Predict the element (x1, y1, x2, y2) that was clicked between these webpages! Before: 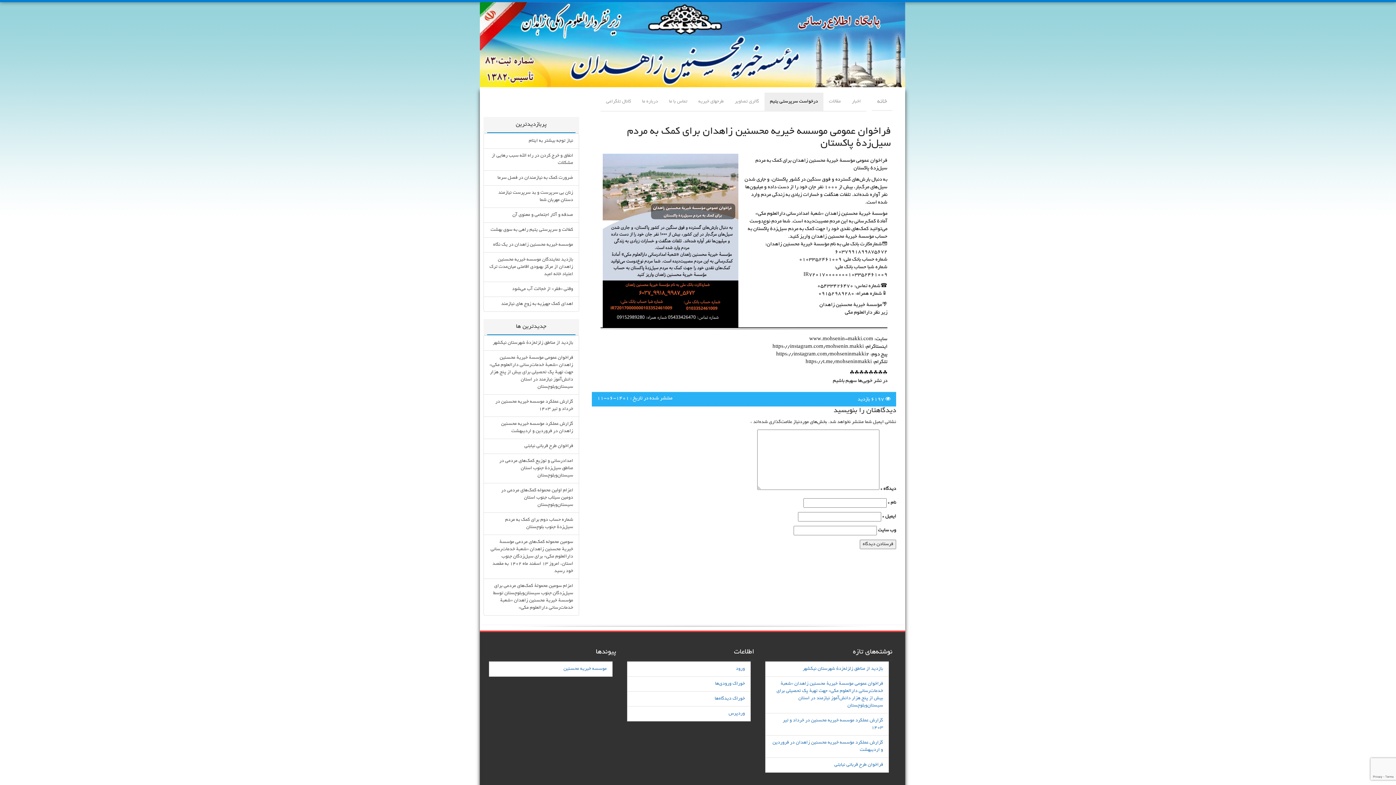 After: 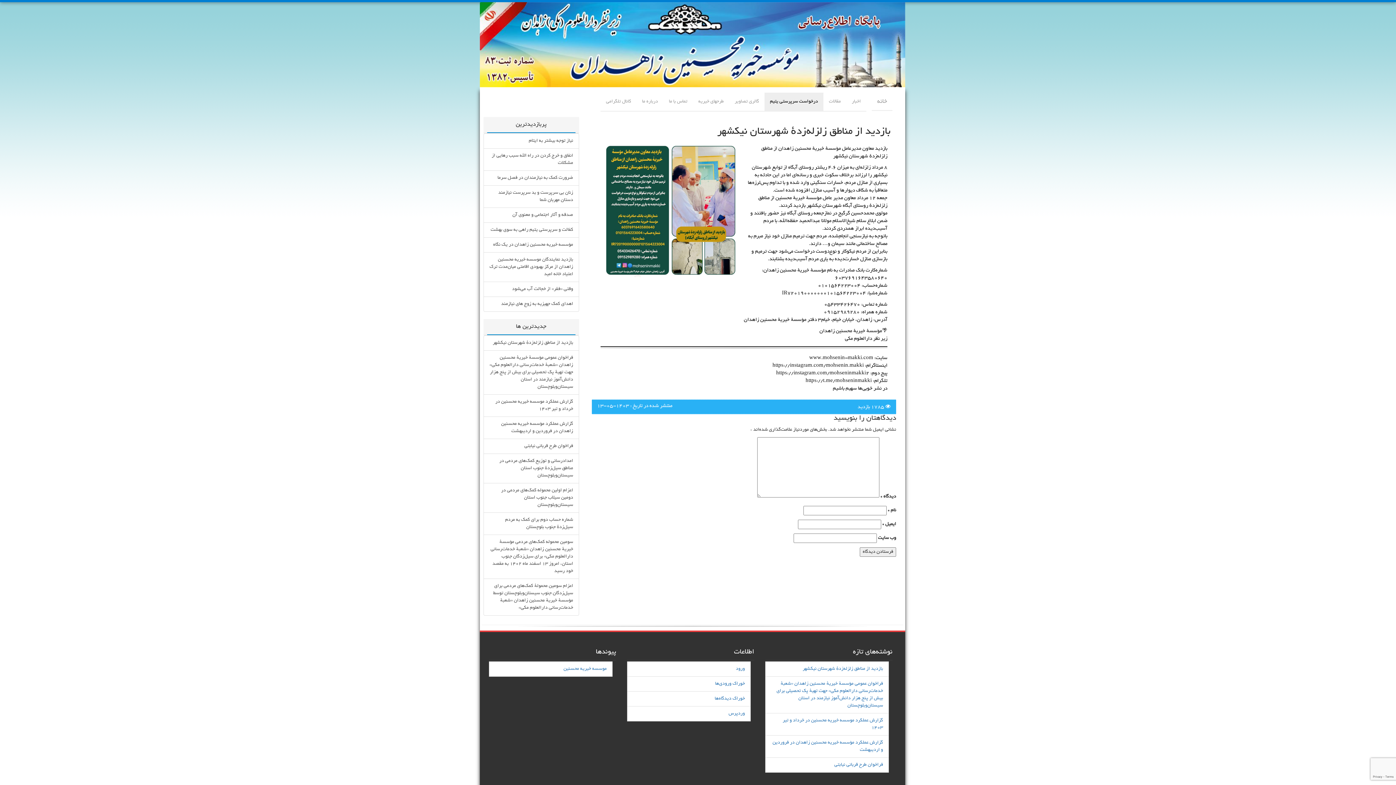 Action: bbox: (765, 661, 889, 677) label: بازدید از مناطق زلزله‌زدهٔ شهرستان نیکشهر